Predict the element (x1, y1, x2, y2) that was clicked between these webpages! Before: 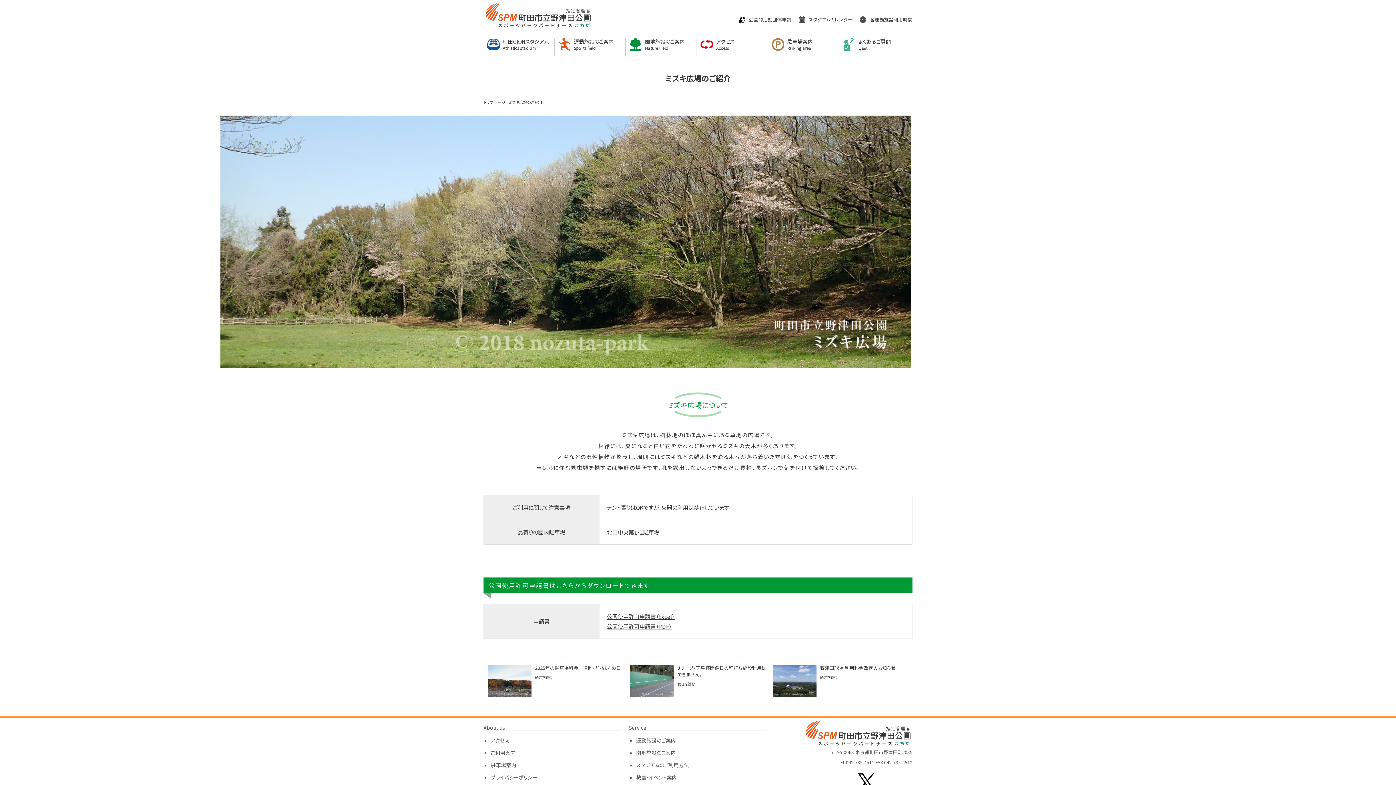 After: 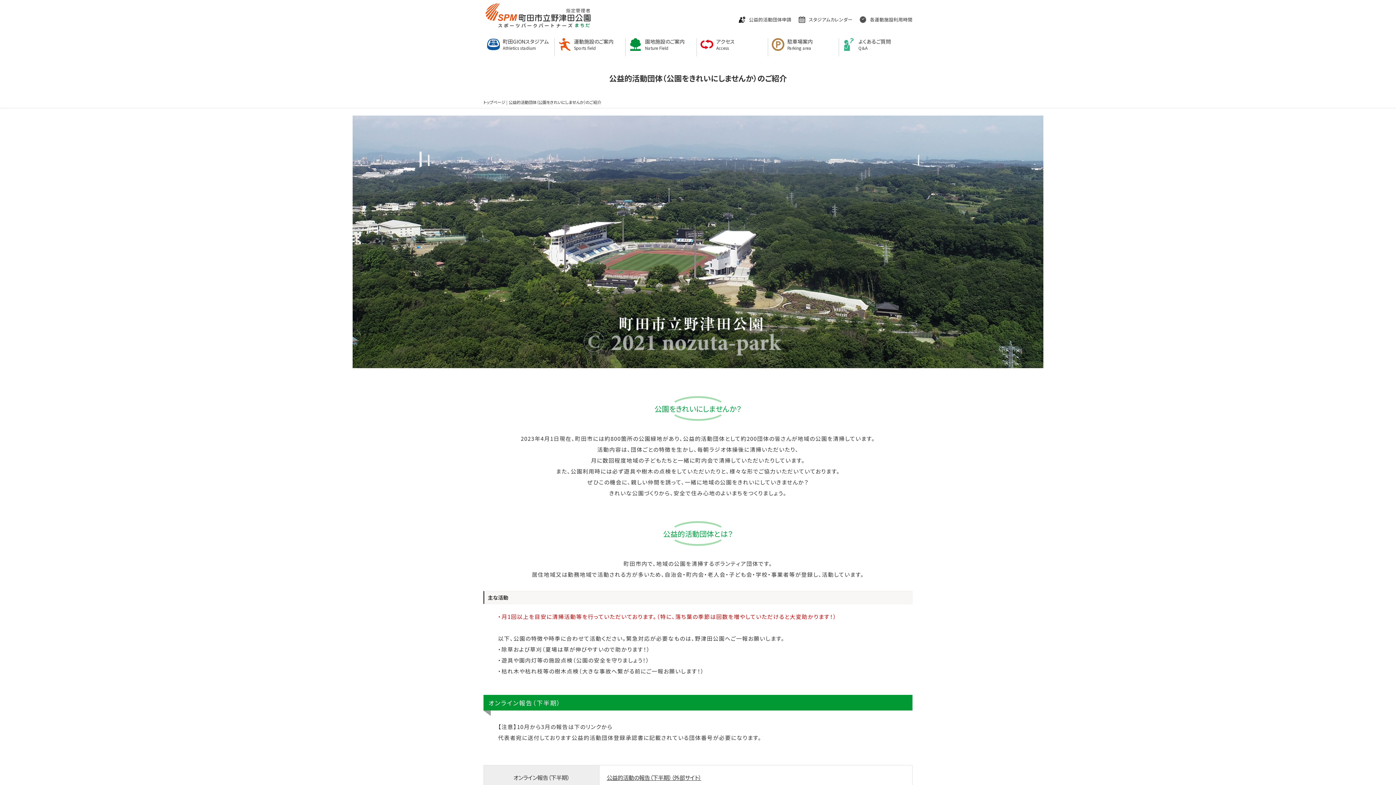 Action: label: 公益的活動団体申請 bbox: (738, 16, 791, 22)